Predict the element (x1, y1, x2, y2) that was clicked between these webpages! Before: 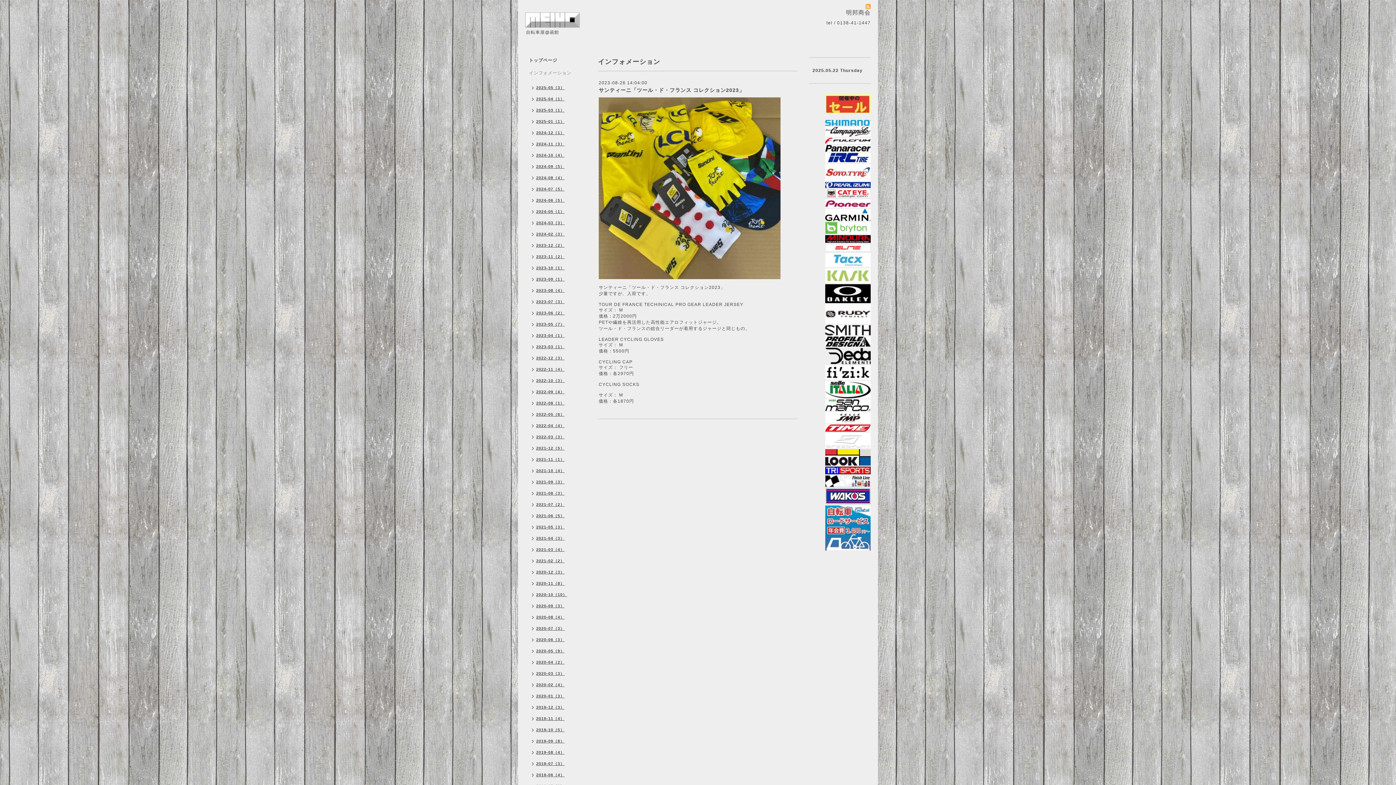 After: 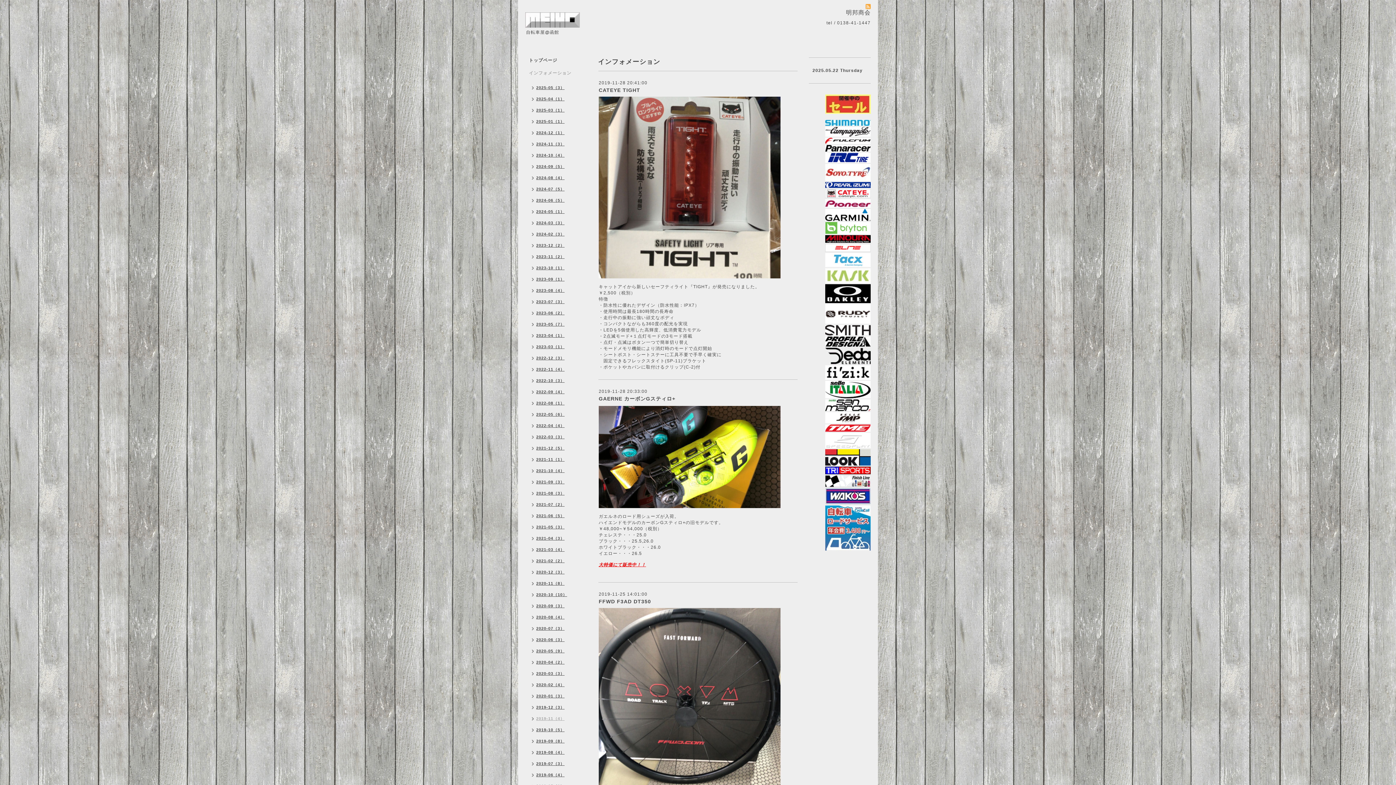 Action: bbox: (525, 714, 568, 725) label: 2019-11（4）